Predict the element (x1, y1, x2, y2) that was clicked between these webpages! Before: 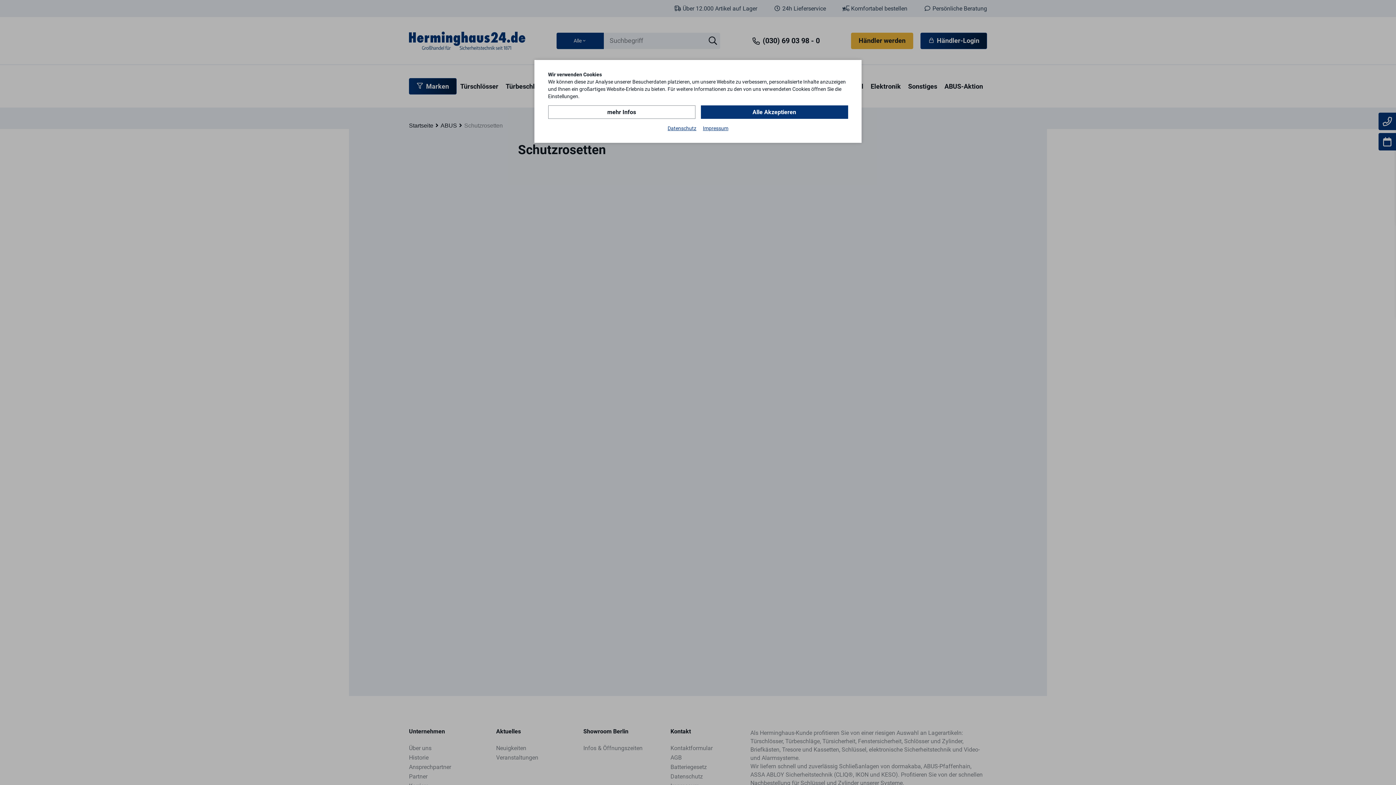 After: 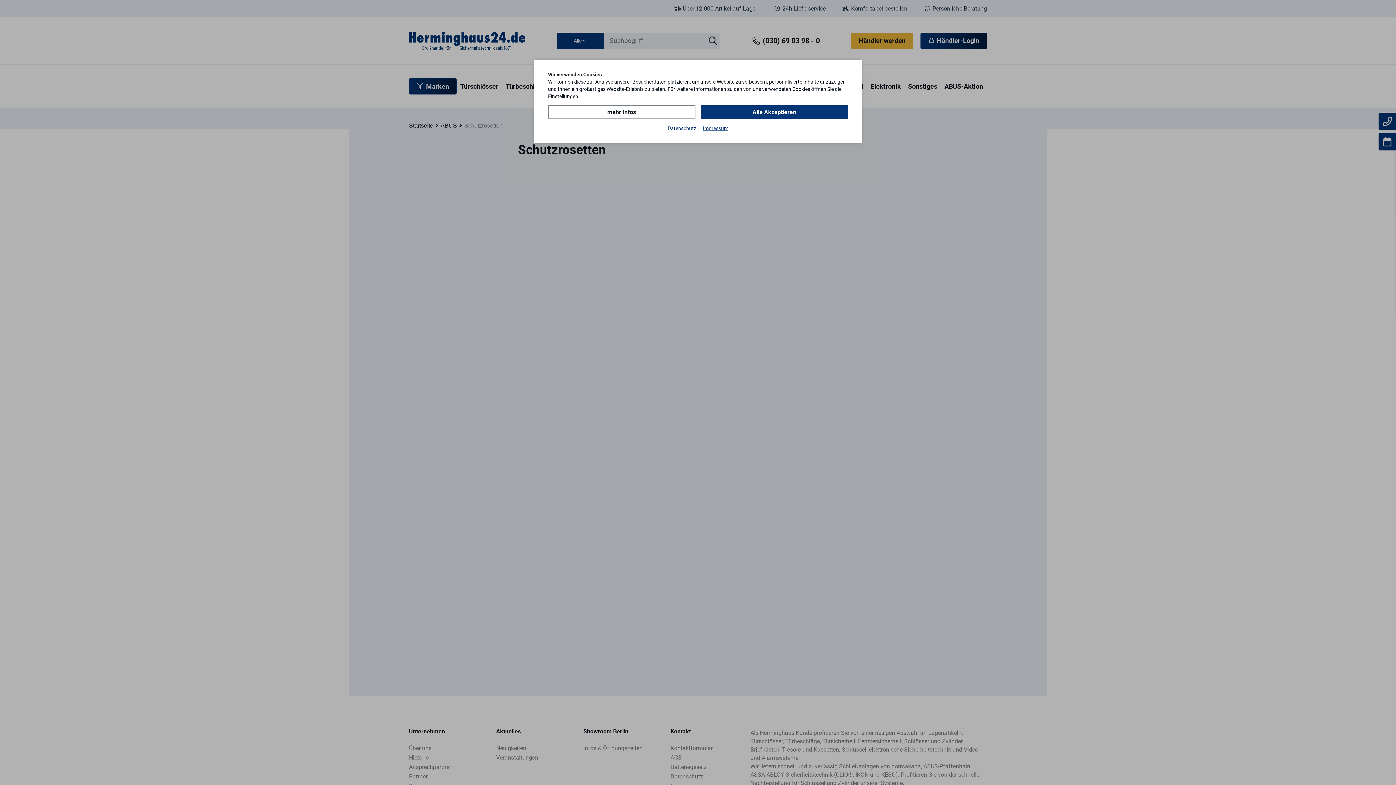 Action: label: Datenschutz bbox: (667, 124, 696, 132)